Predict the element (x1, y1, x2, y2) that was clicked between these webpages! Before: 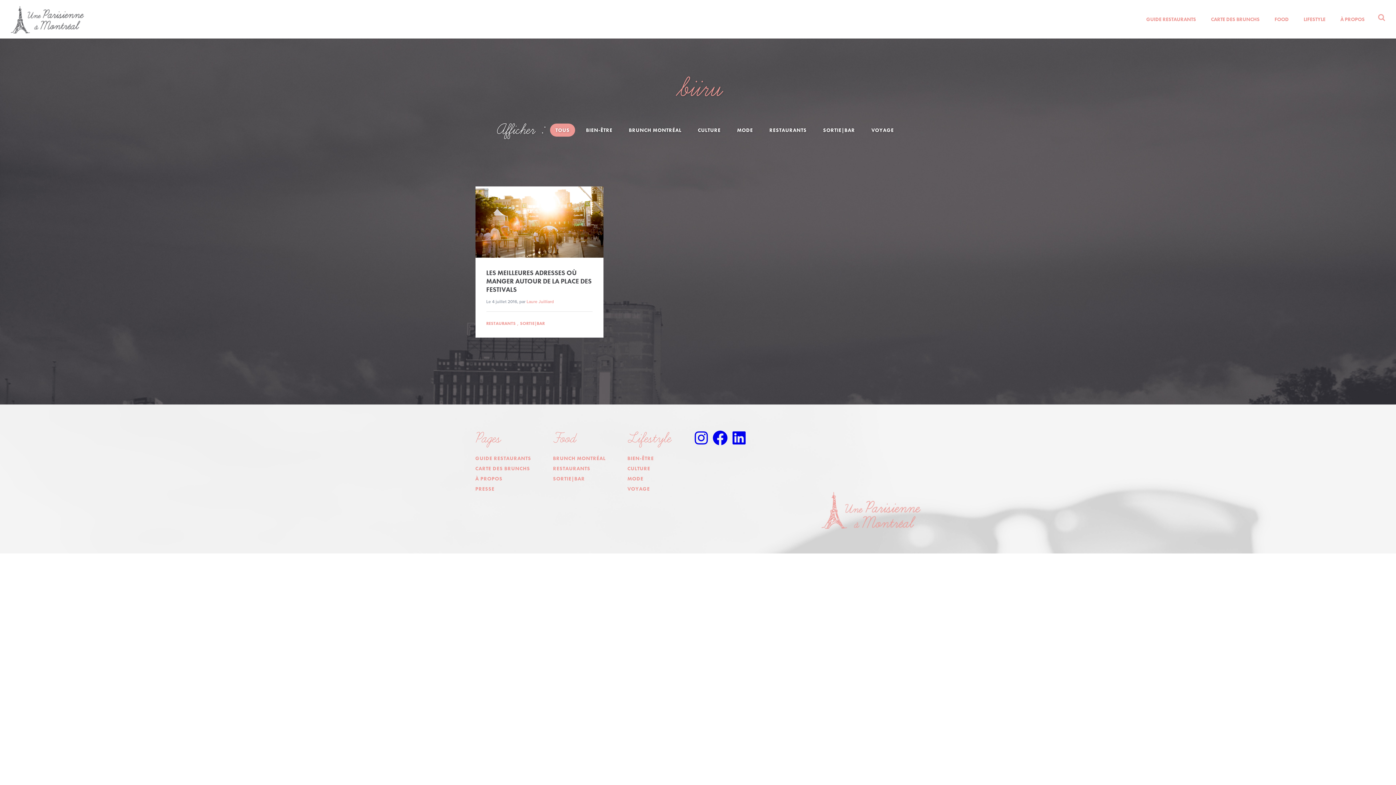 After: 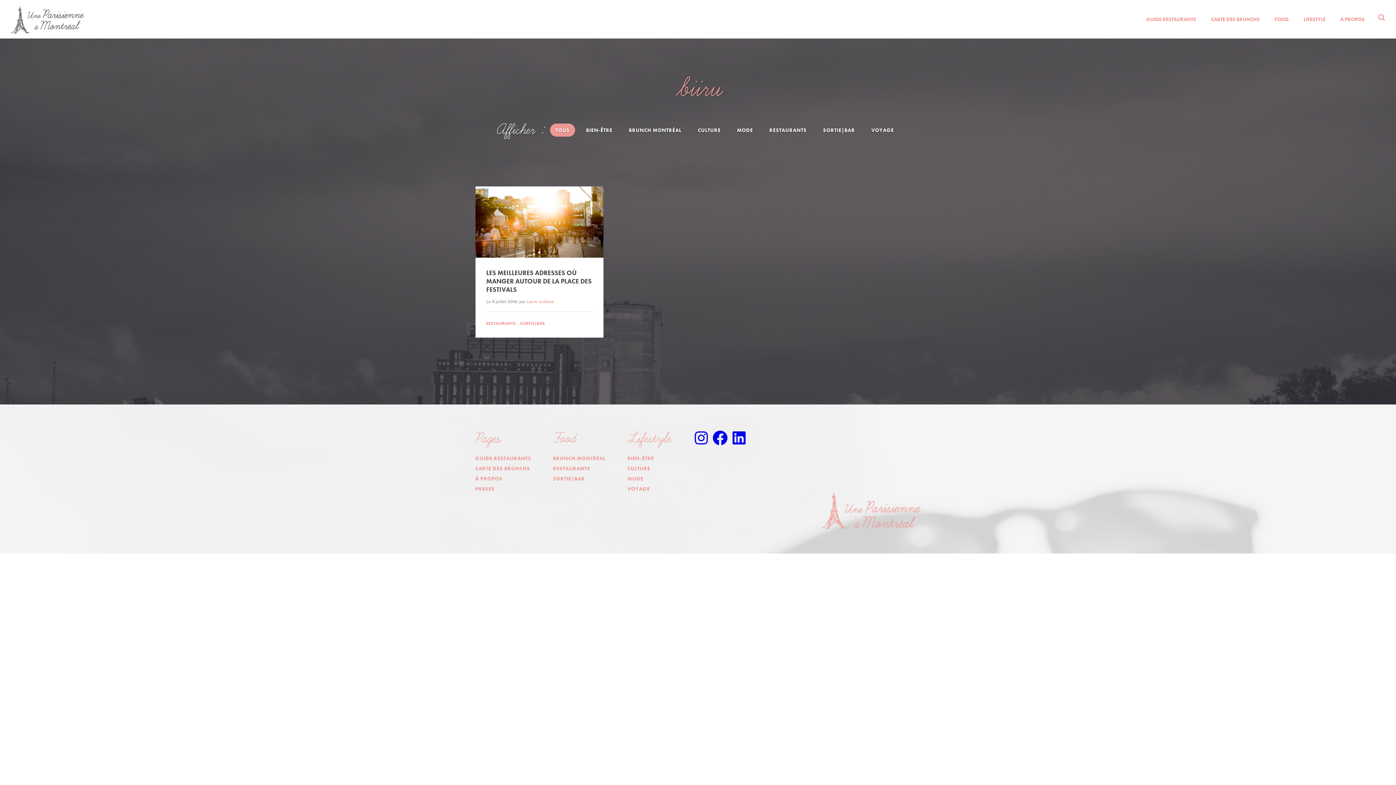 Action: bbox: (730, 429, 747, 446) label: LinkedIn